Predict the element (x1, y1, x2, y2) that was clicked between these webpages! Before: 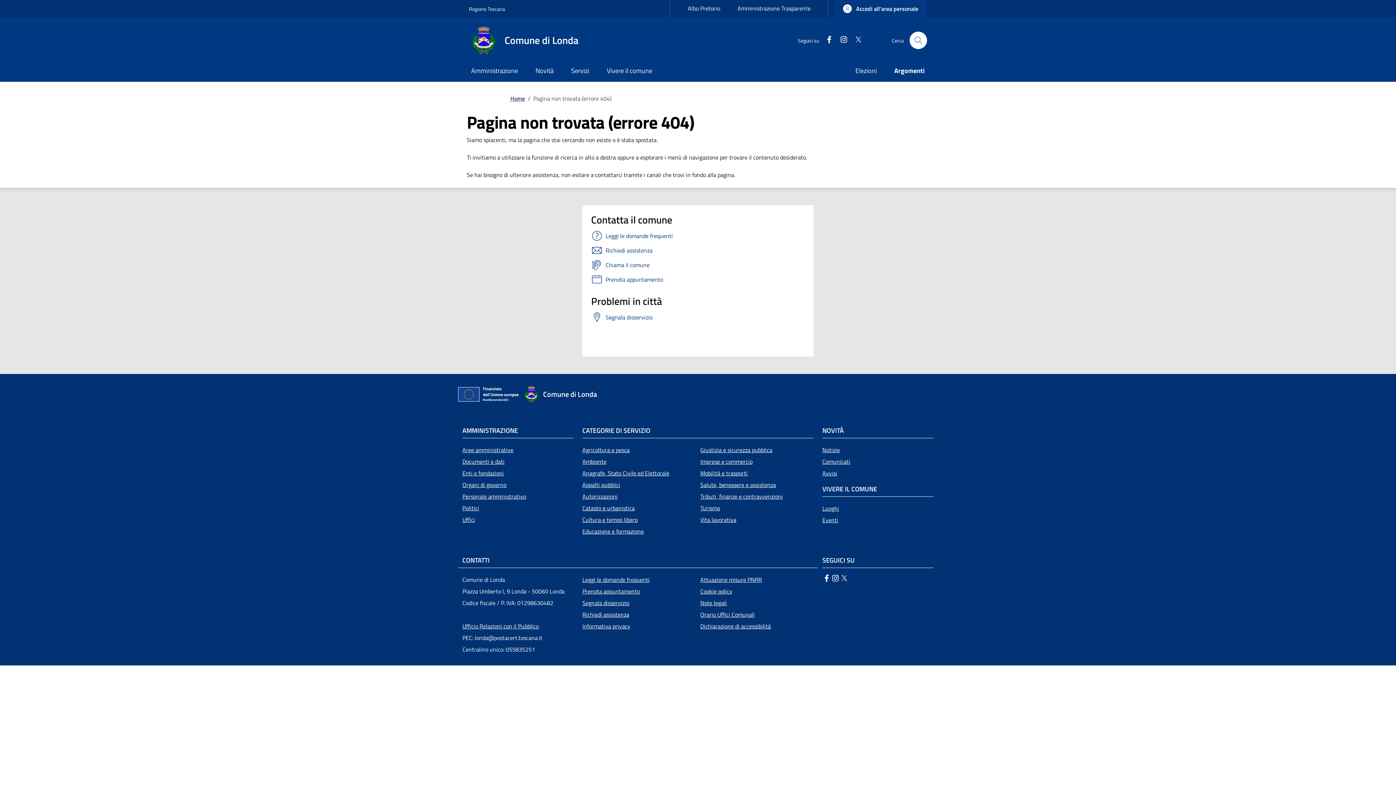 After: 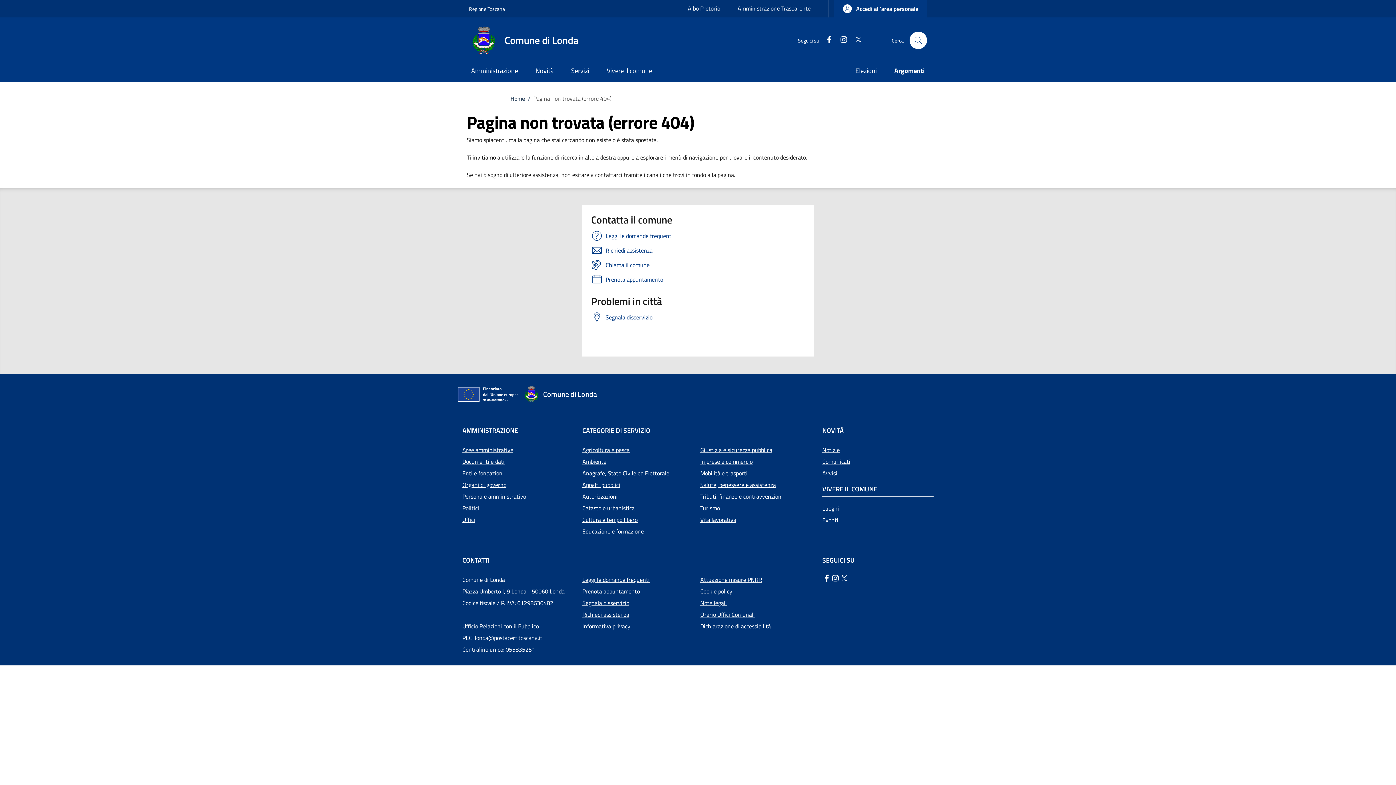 Action: bbox: (462, 622, 538, 630) label: Ufficio Relazioni con il Pubblico